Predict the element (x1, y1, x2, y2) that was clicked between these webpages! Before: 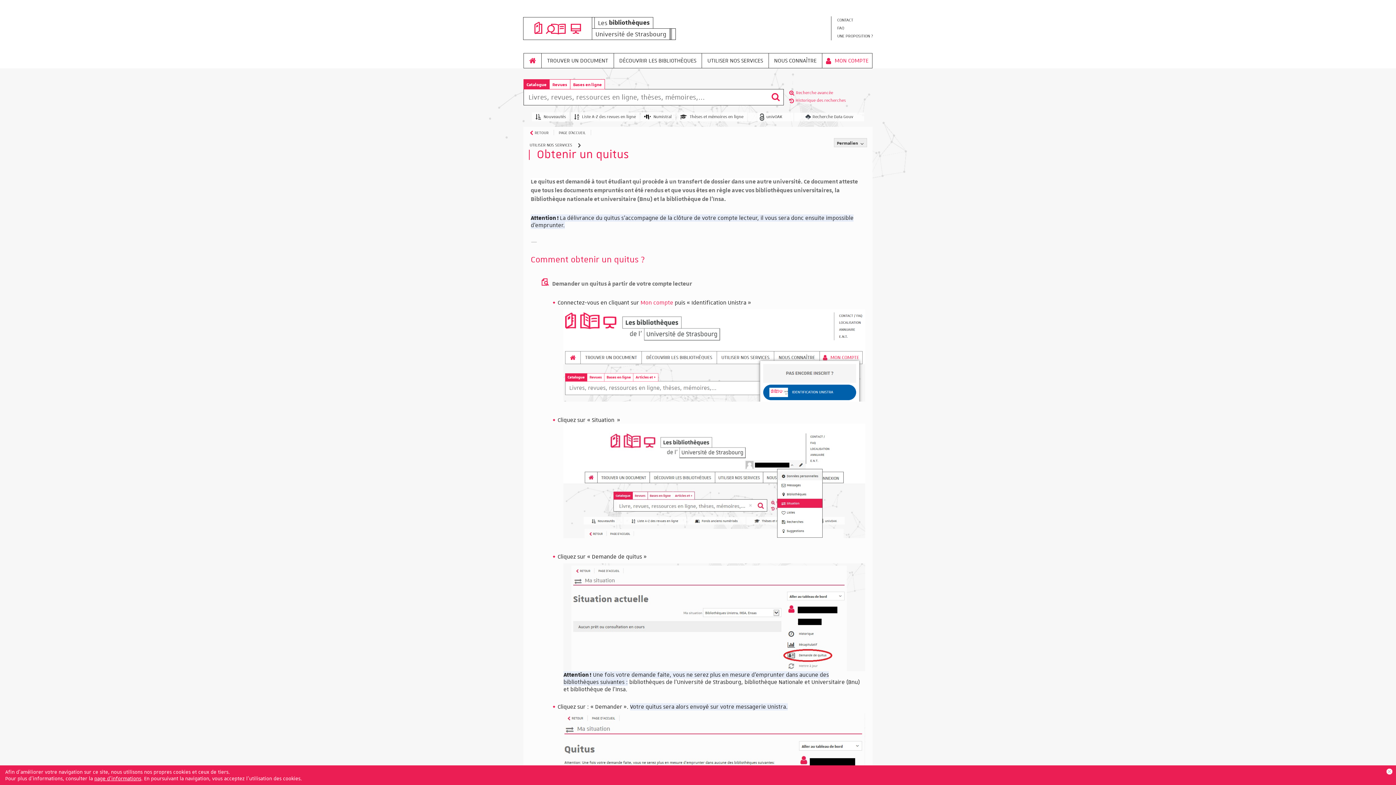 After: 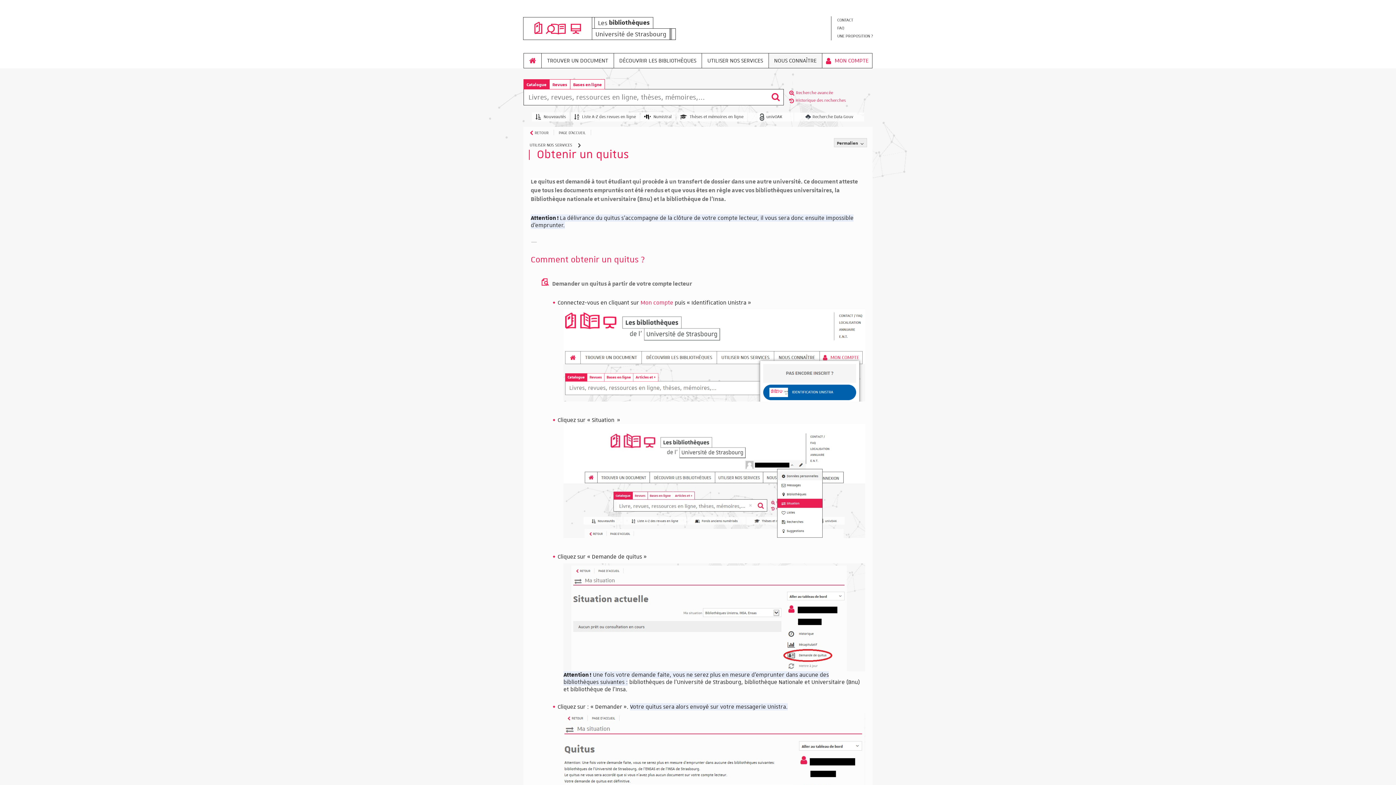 Action: bbox: (768, 53, 822, 68) label: NOUS CONNAÎTRE